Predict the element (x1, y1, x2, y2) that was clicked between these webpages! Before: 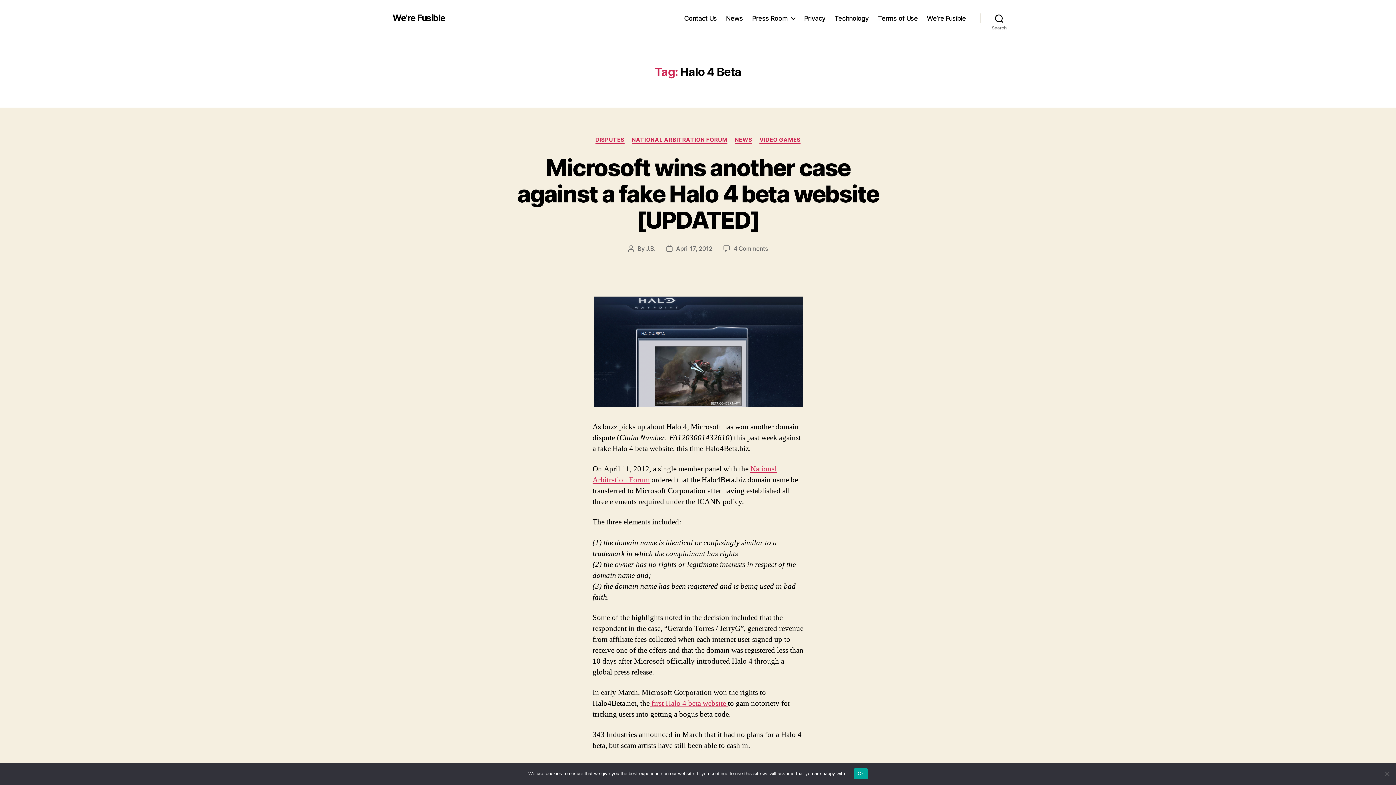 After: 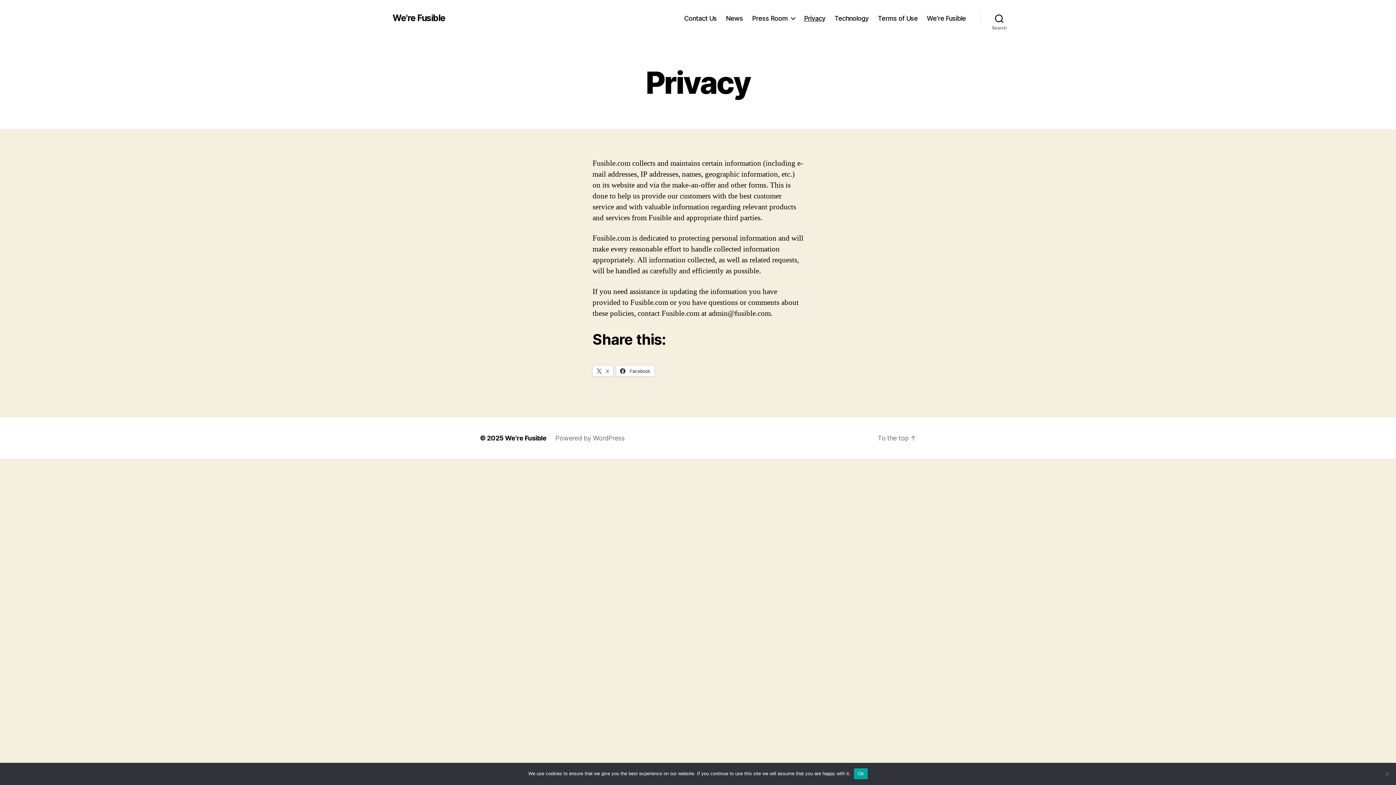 Action: bbox: (804, 14, 825, 22) label: Privacy